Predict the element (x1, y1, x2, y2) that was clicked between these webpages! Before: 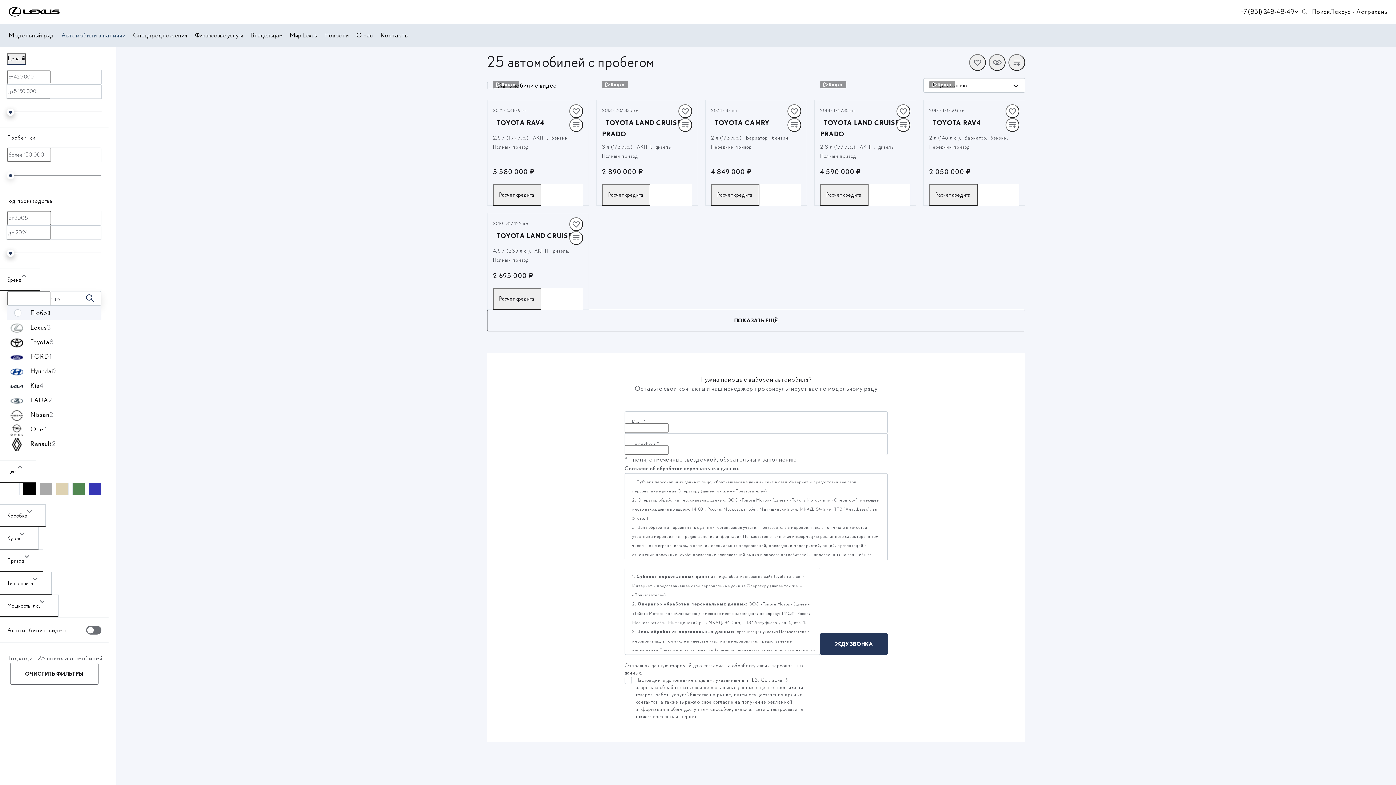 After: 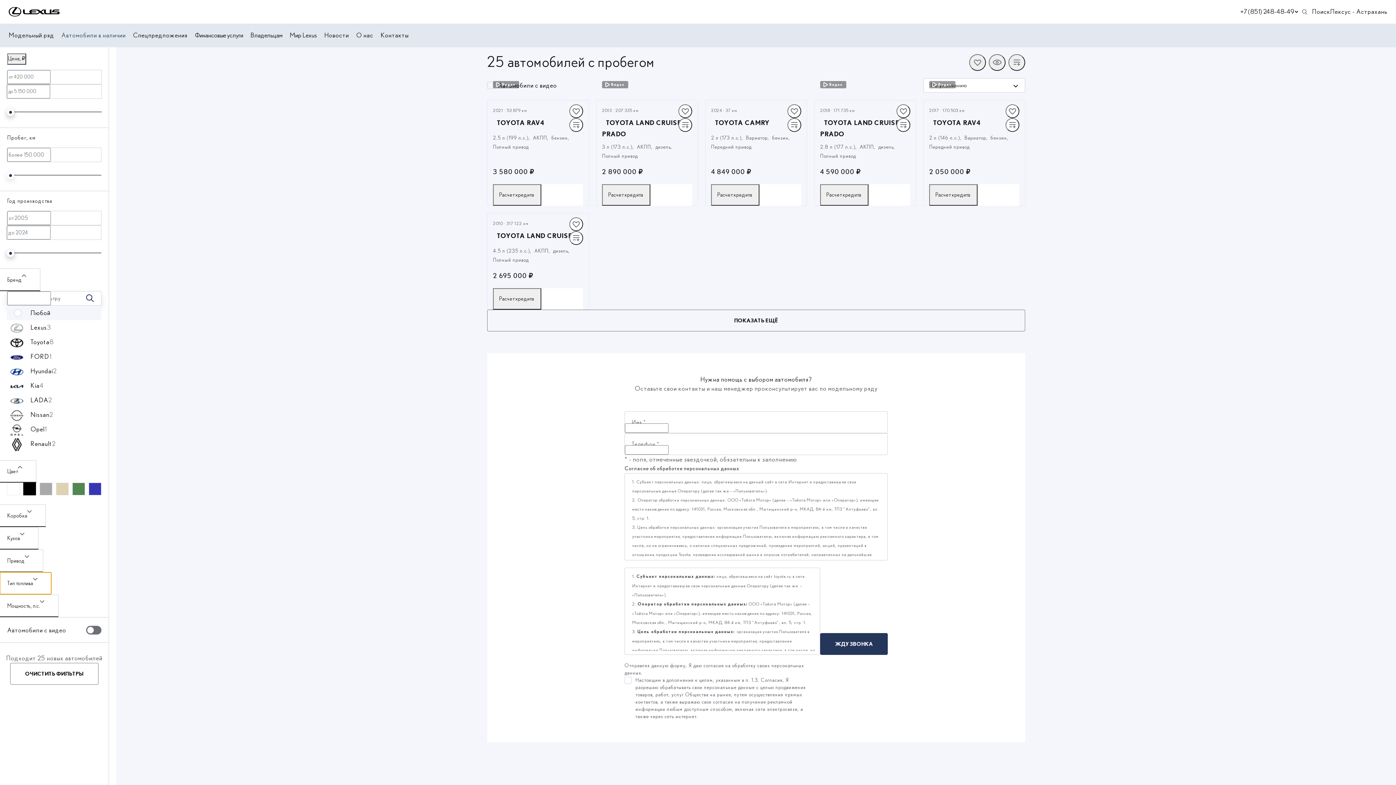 Action: bbox: (0, 572, 51, 594) label: Тип топлива